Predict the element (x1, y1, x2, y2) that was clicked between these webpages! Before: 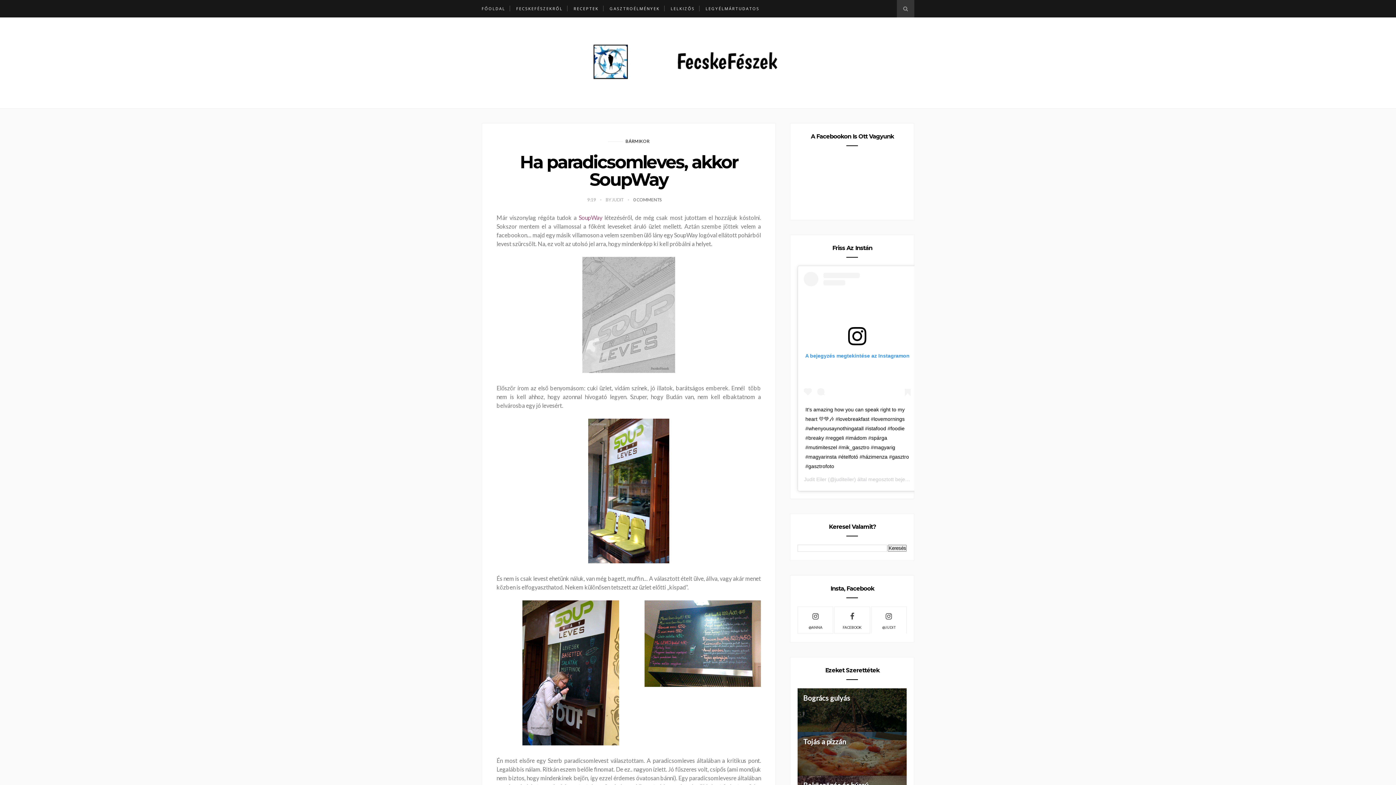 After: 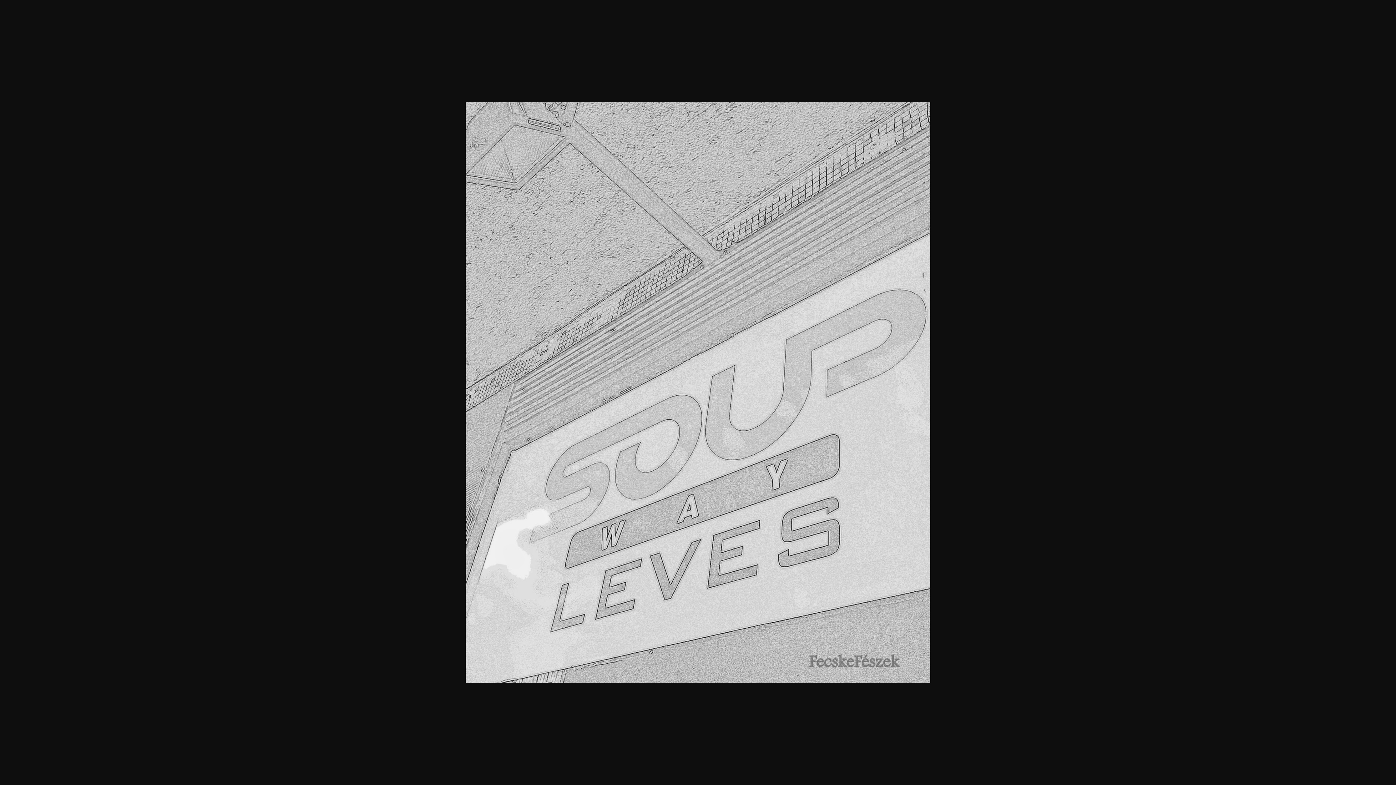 Action: bbox: (582, 367, 675, 374)